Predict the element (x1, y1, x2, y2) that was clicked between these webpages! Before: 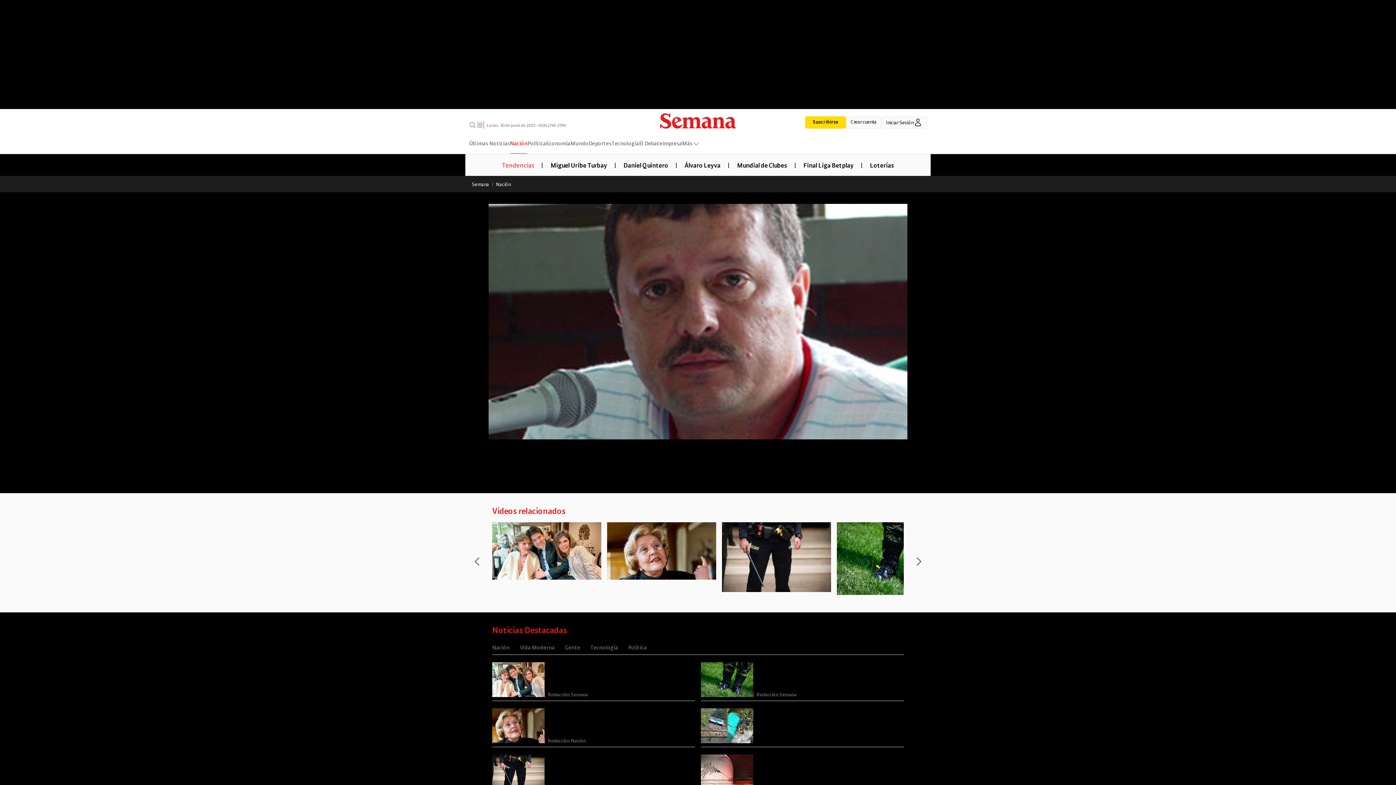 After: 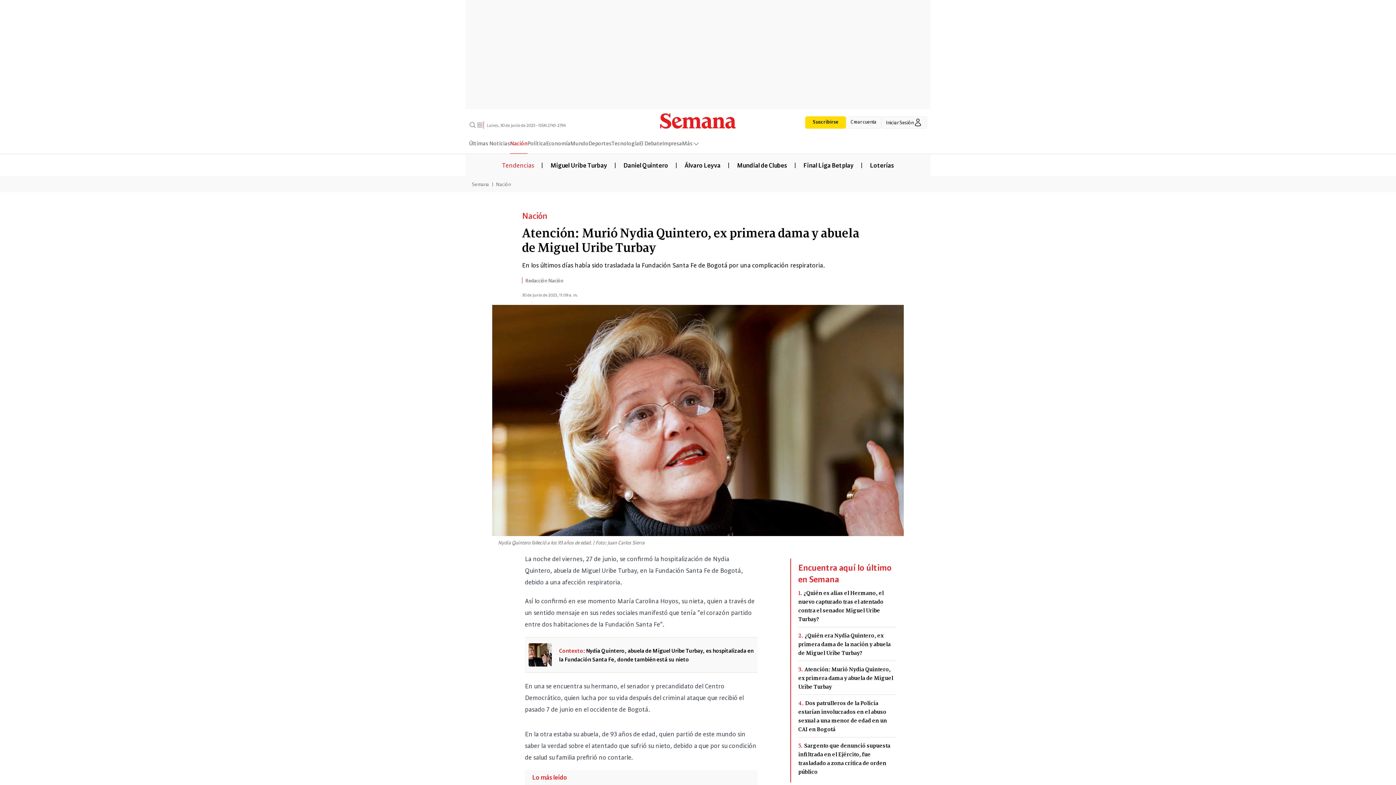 Action: bbox: (607, 522, 716, 580)